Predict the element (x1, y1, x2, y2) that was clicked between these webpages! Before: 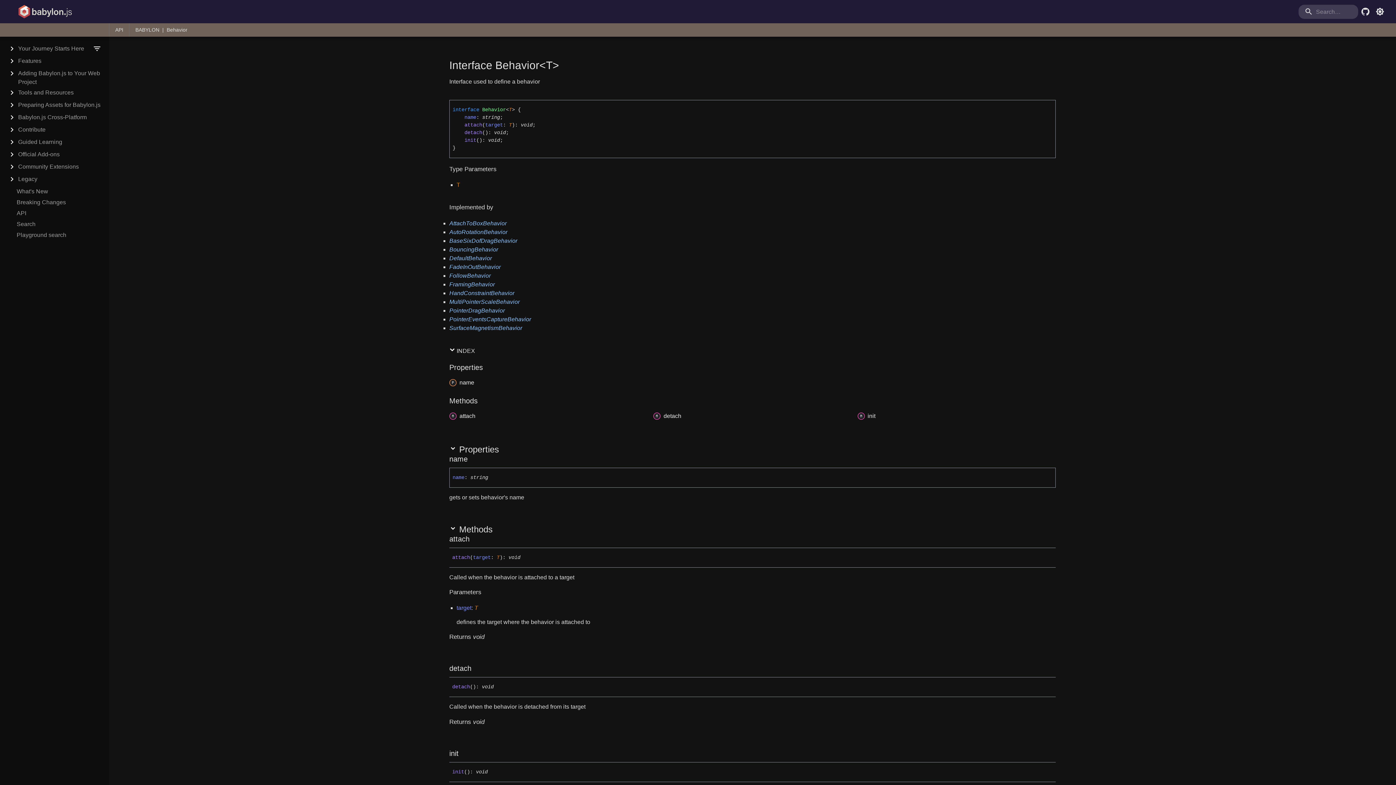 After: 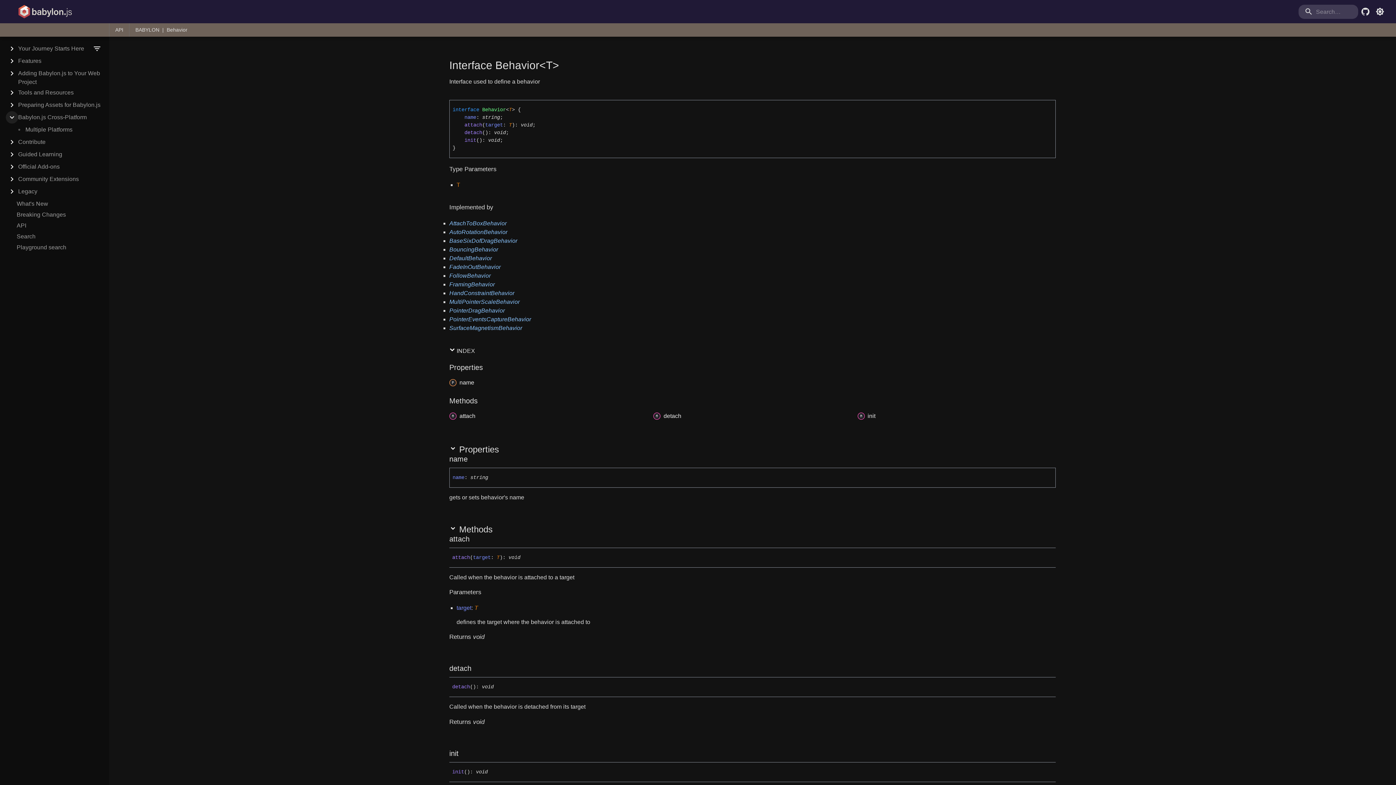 Action: bbox: (5, 111, 18, 123)